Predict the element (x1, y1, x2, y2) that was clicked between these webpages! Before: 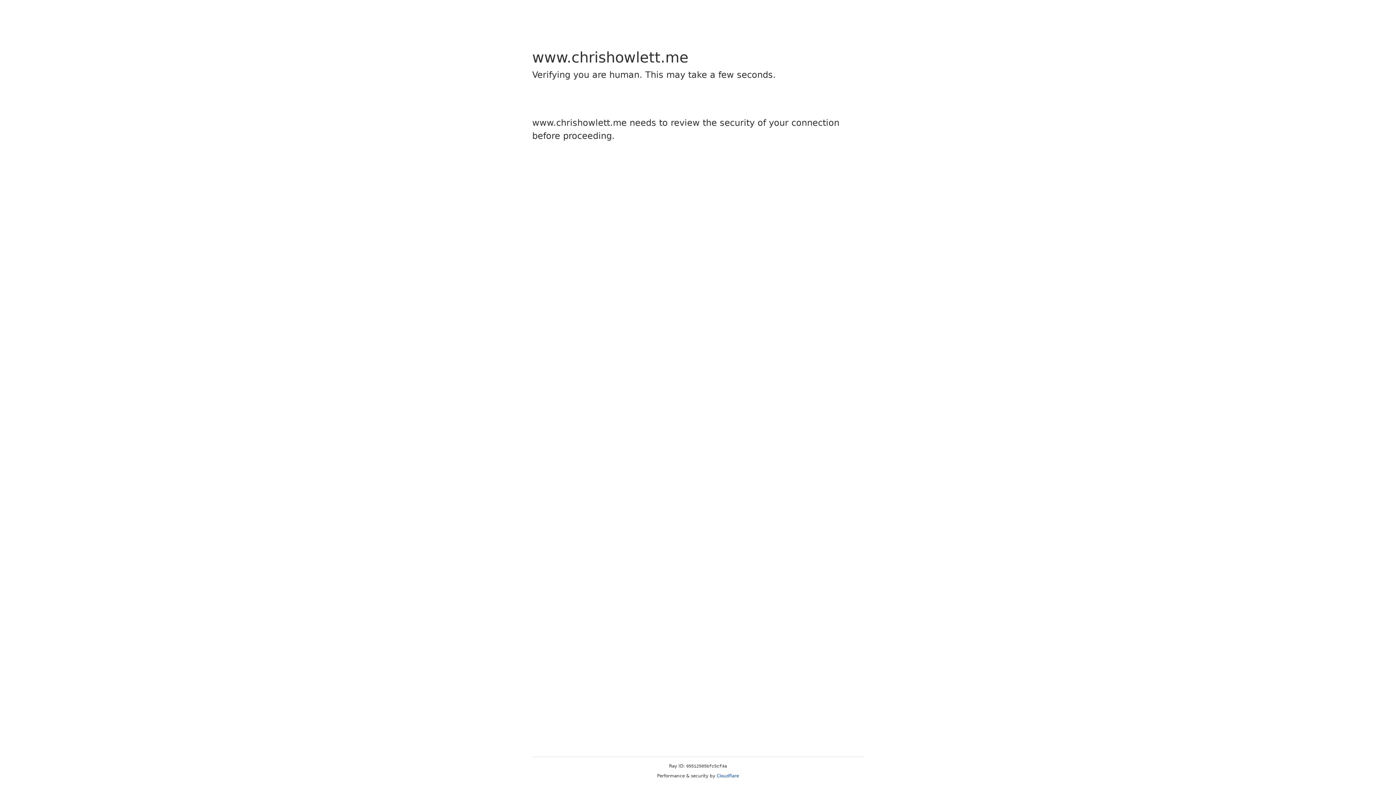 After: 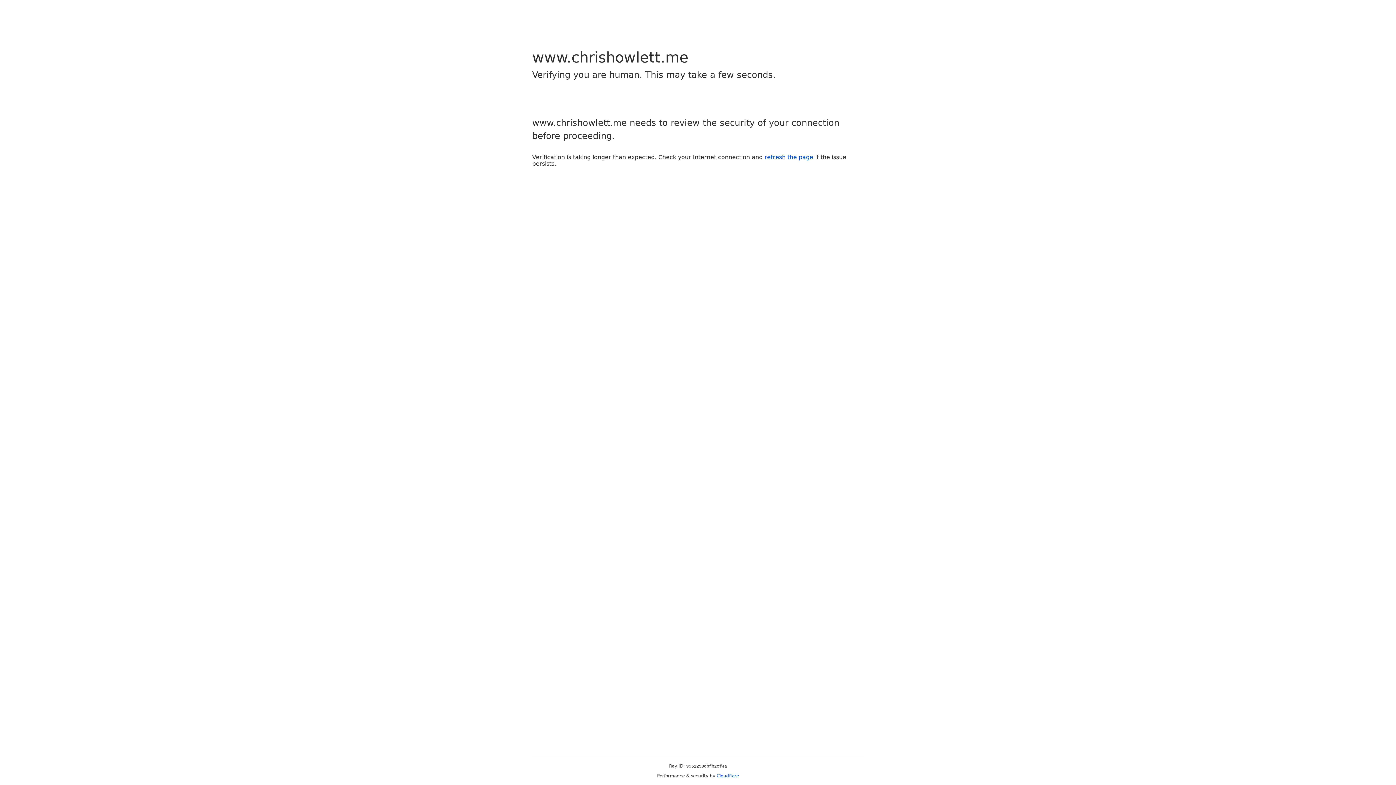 Action: bbox: (716, 773, 739, 778) label: Cloudflare